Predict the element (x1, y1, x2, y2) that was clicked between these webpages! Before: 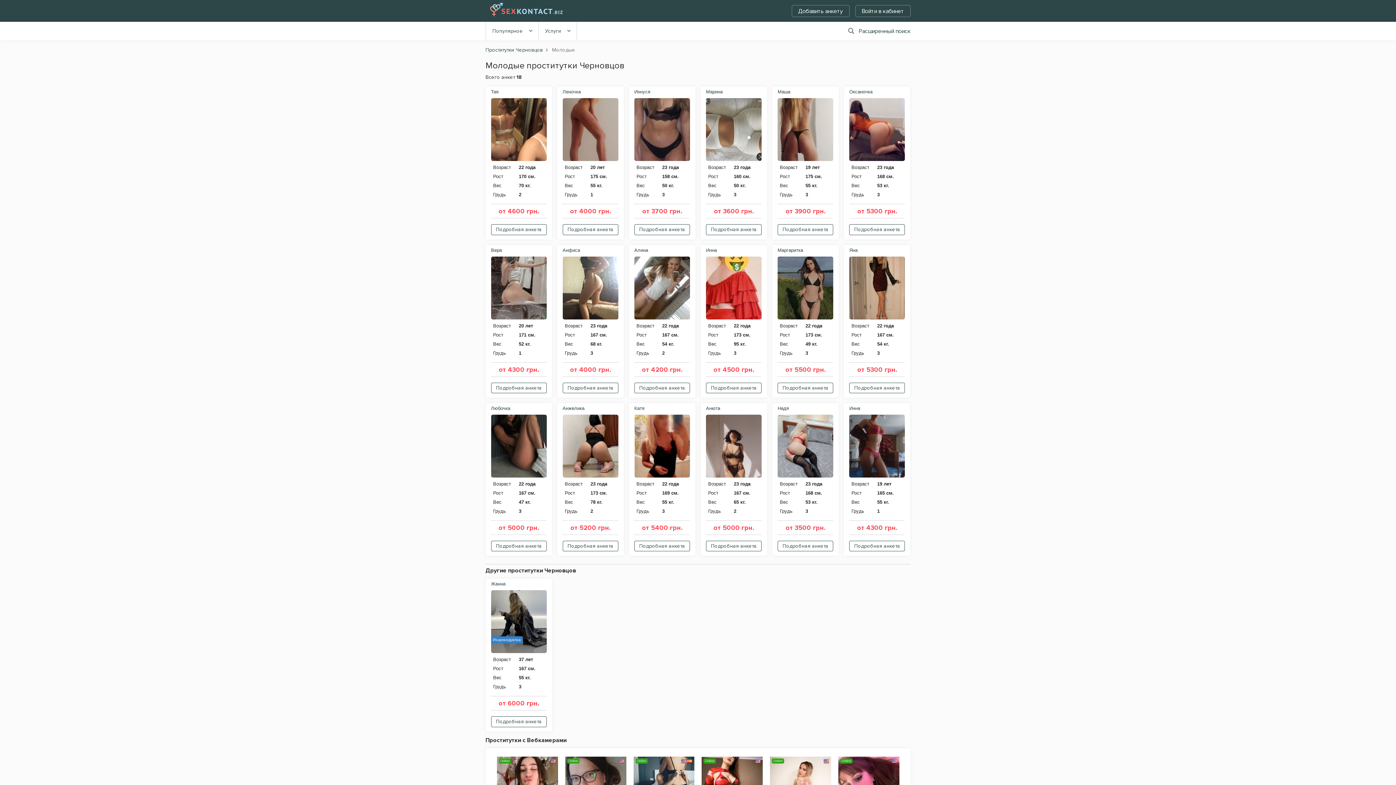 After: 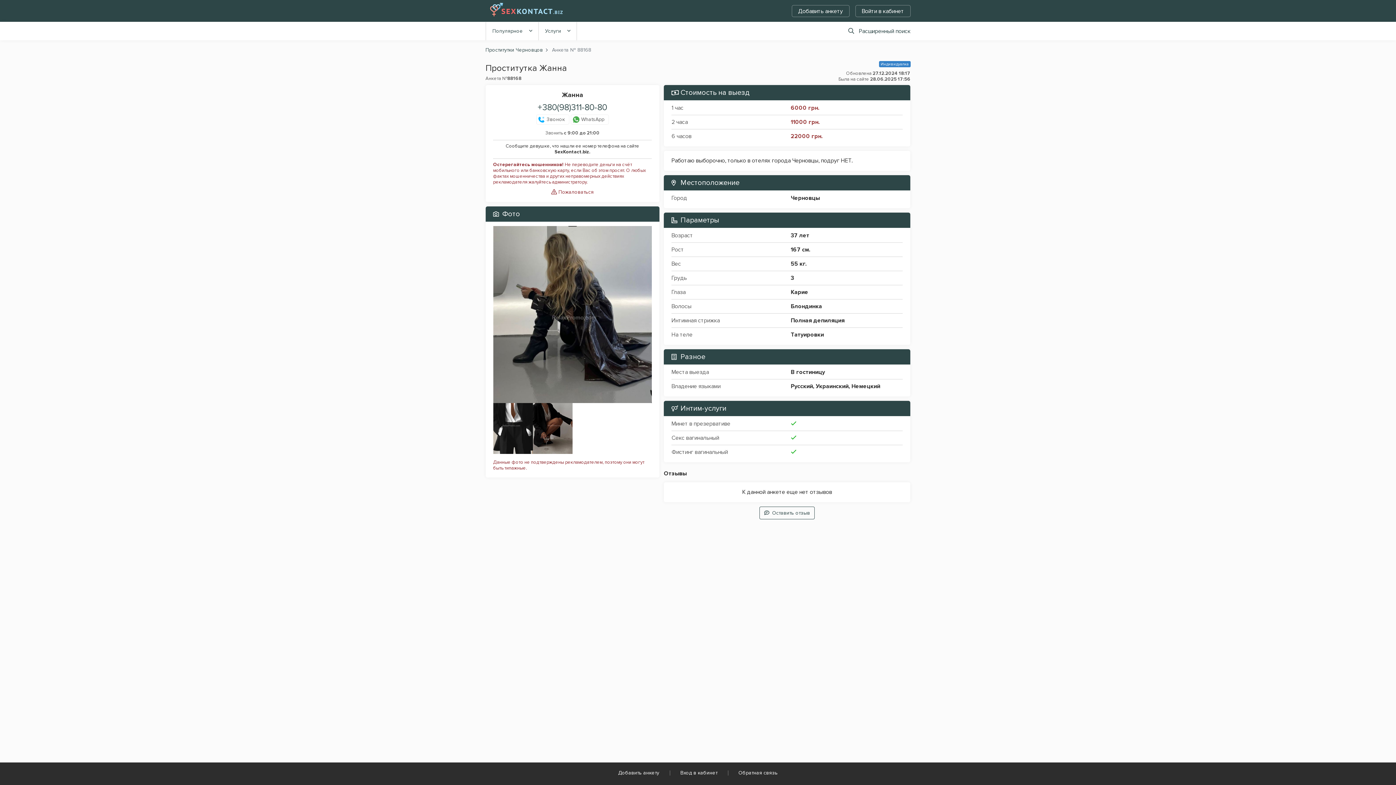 Action: bbox: (491, 716, 546, 727) label: Подробная анкета